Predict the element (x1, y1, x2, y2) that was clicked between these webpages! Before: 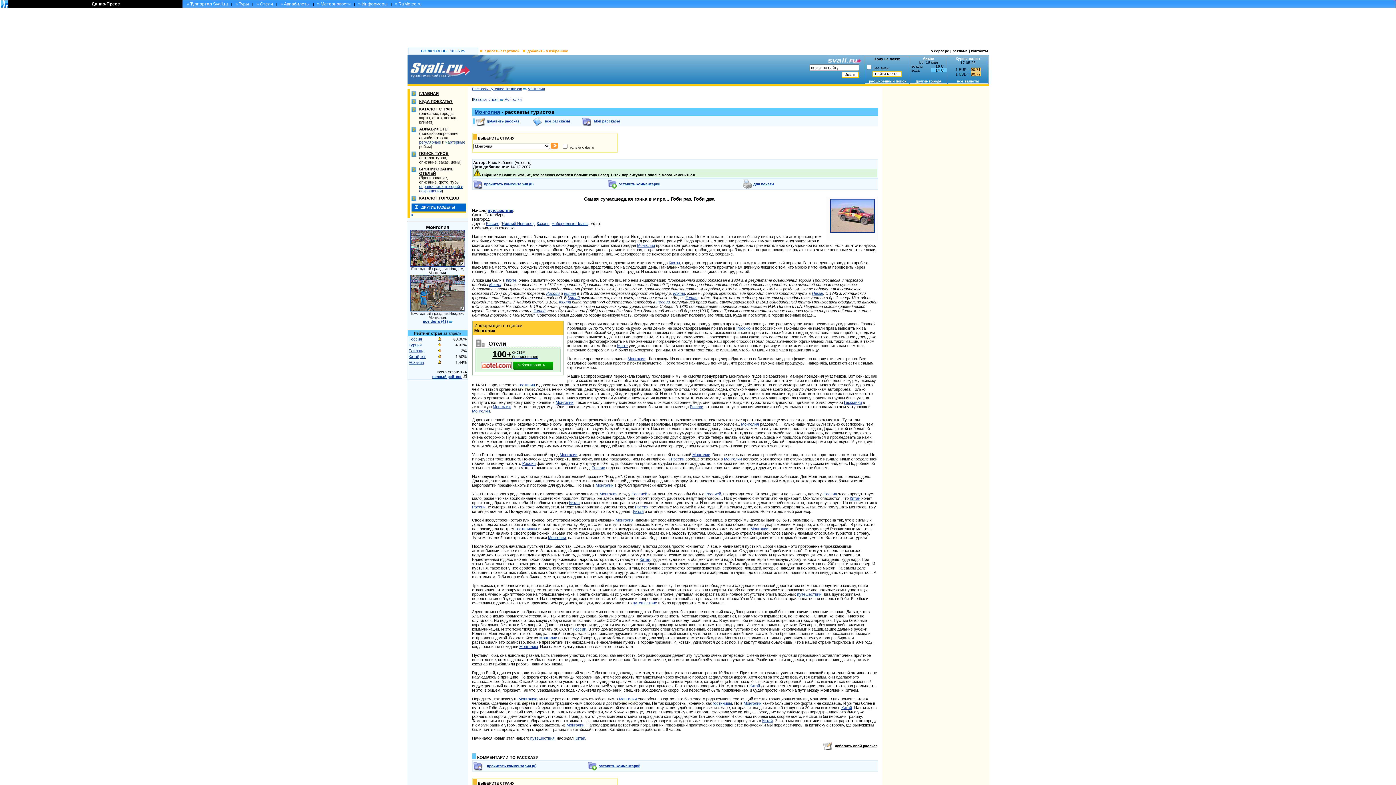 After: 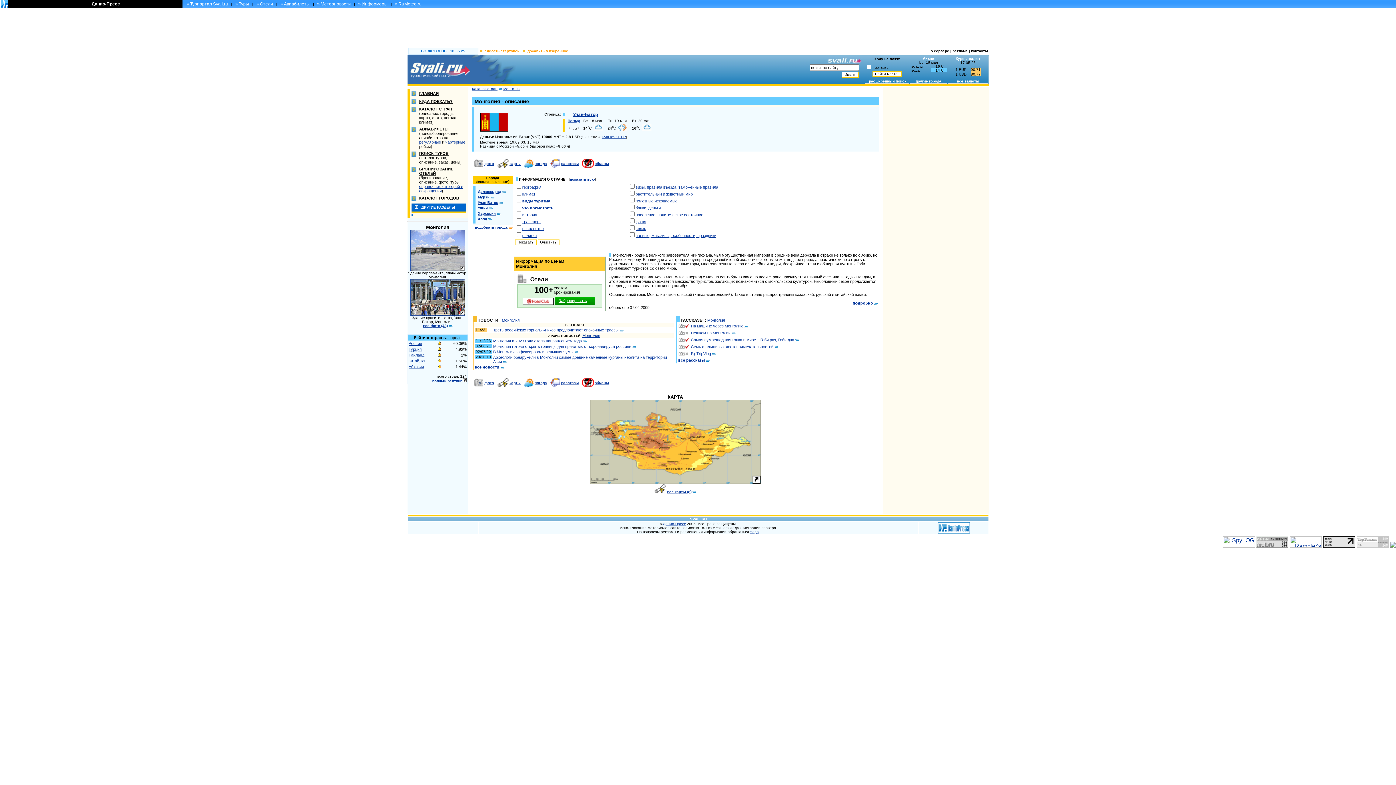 Action: label: Монголии bbox: (619, 697, 636, 701)